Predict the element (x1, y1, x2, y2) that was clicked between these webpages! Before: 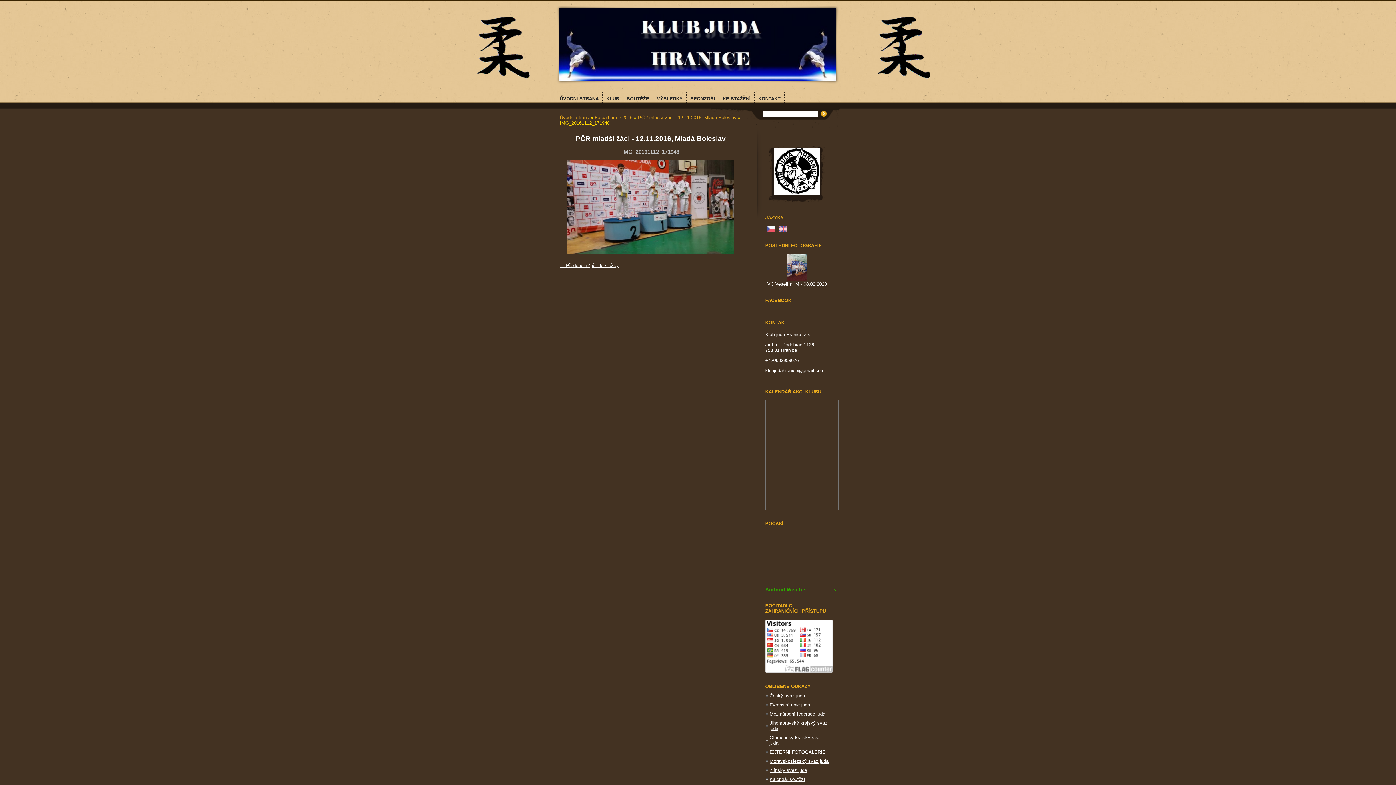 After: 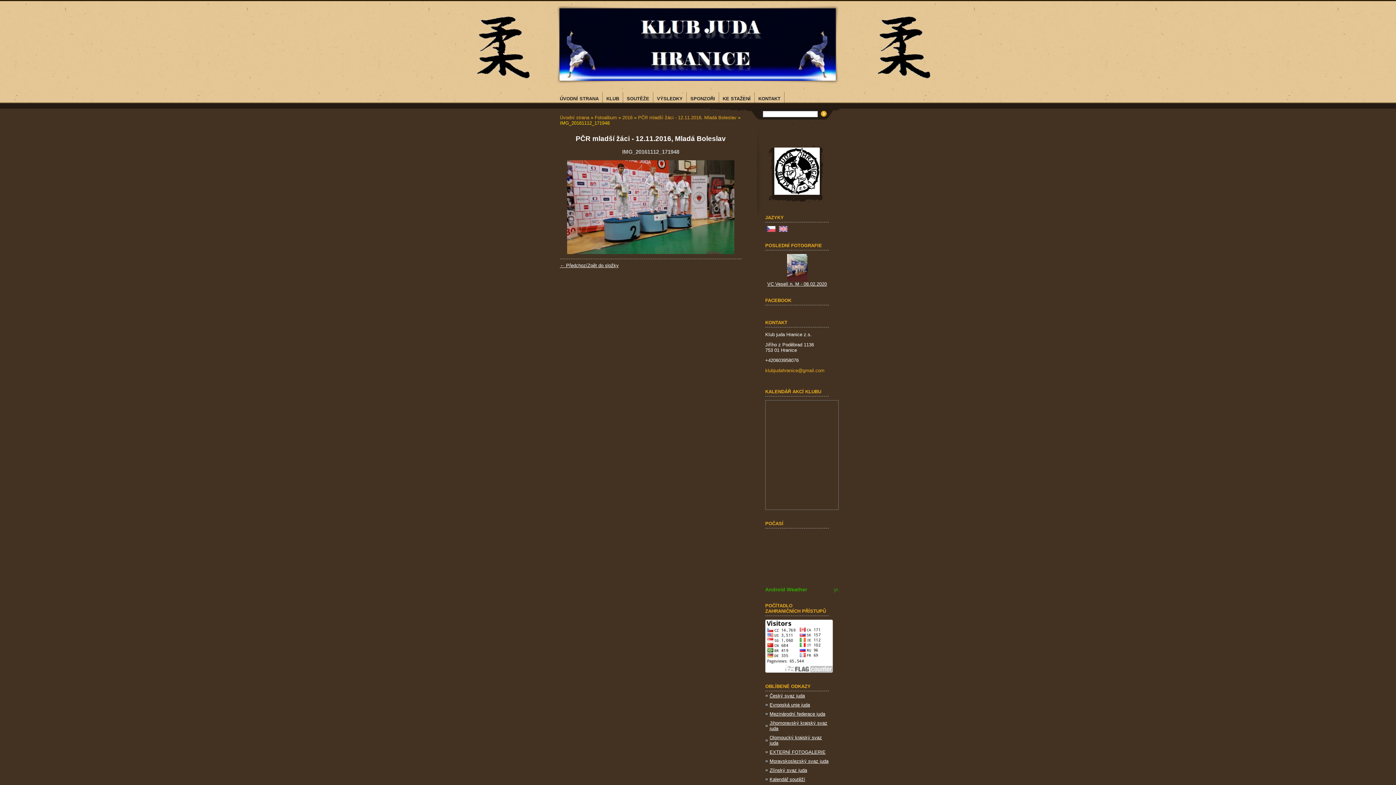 Action: label: klubjudahranice@gmail.com bbox: (765, 367, 824, 373)